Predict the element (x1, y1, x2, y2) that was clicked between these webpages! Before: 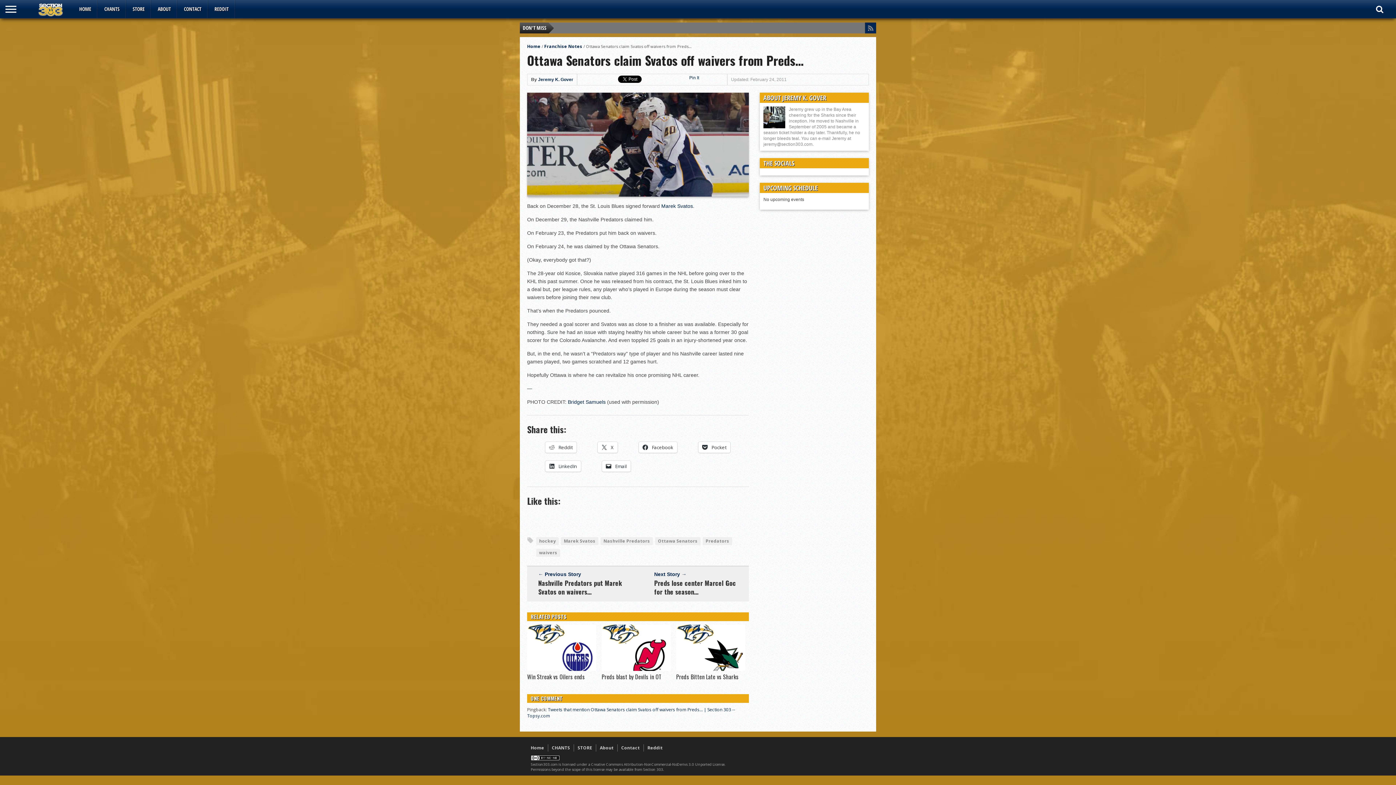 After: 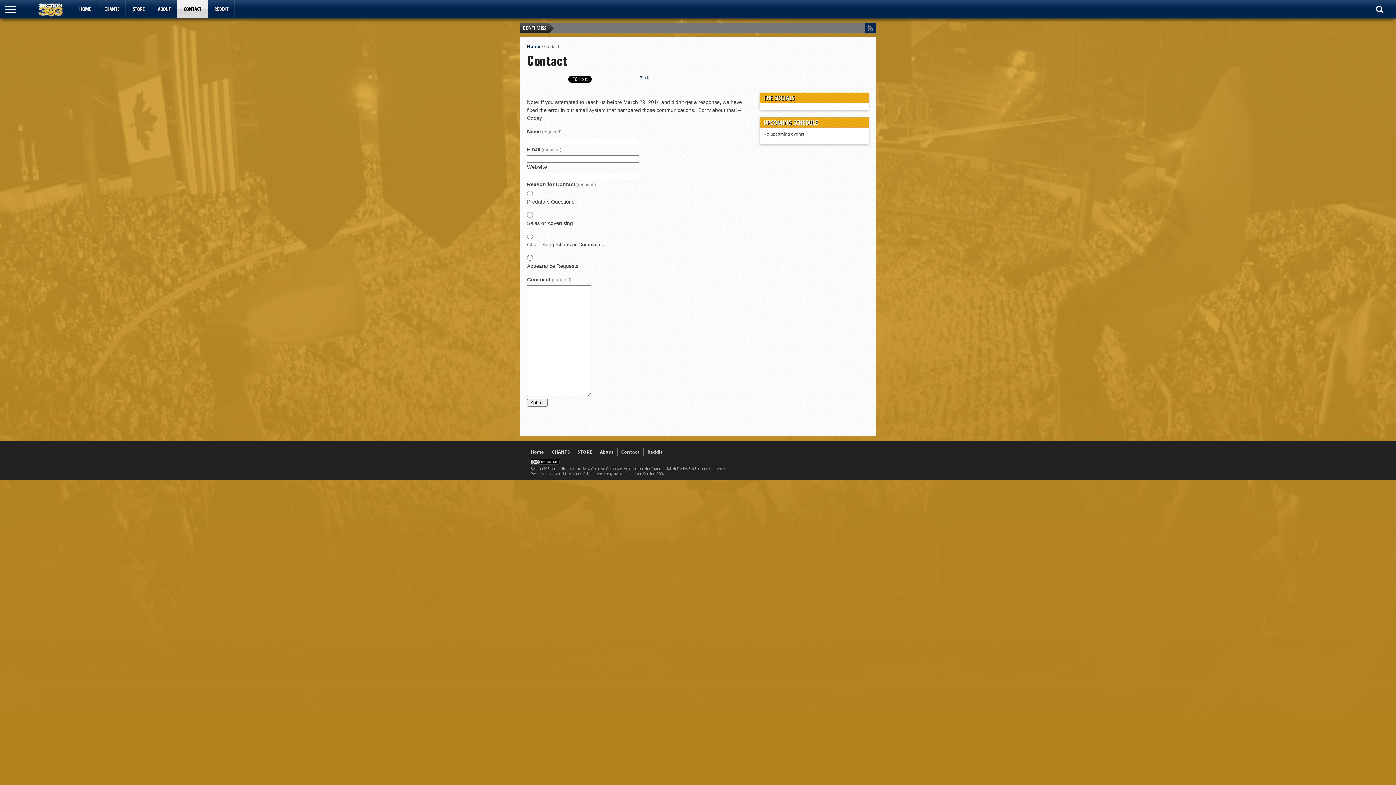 Action: label: CONTACT bbox: (177, 0, 208, 18)